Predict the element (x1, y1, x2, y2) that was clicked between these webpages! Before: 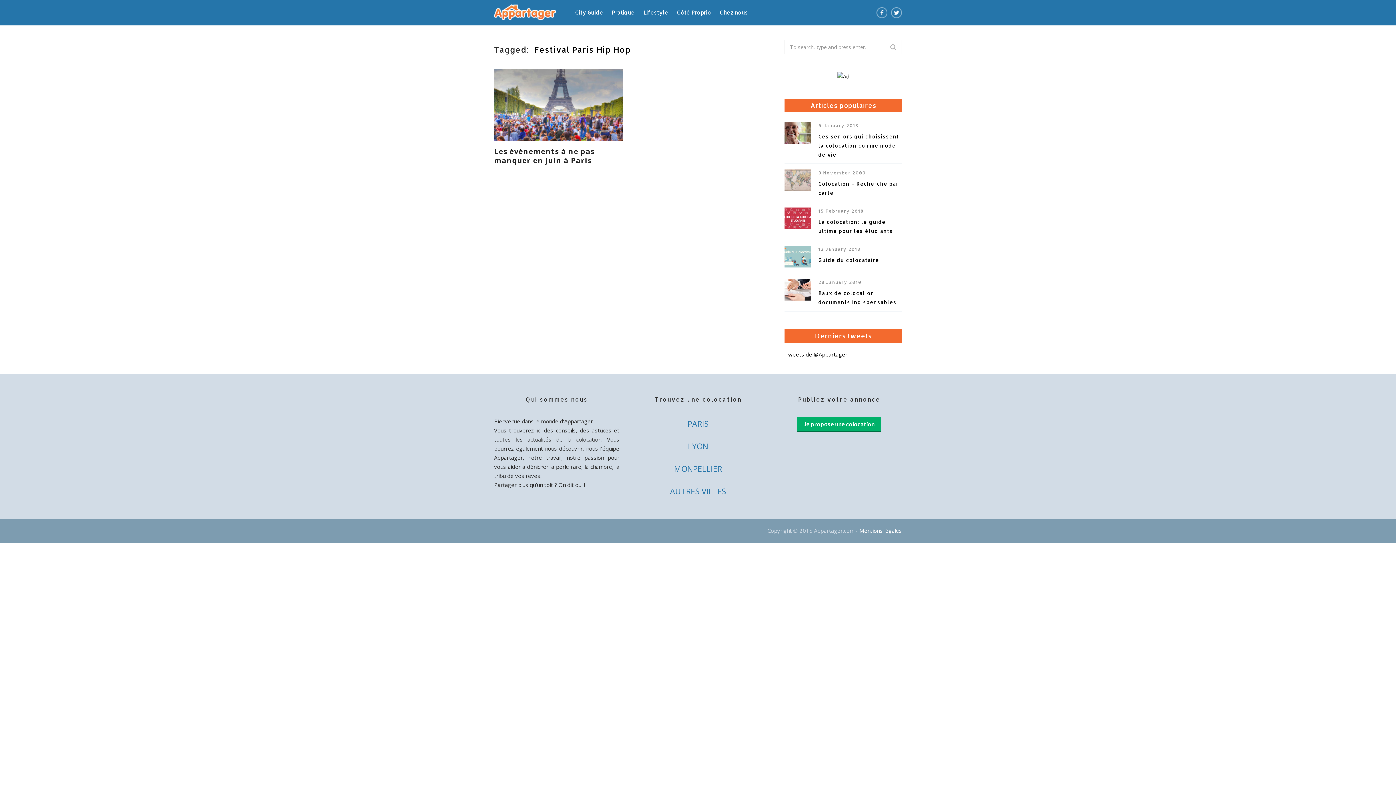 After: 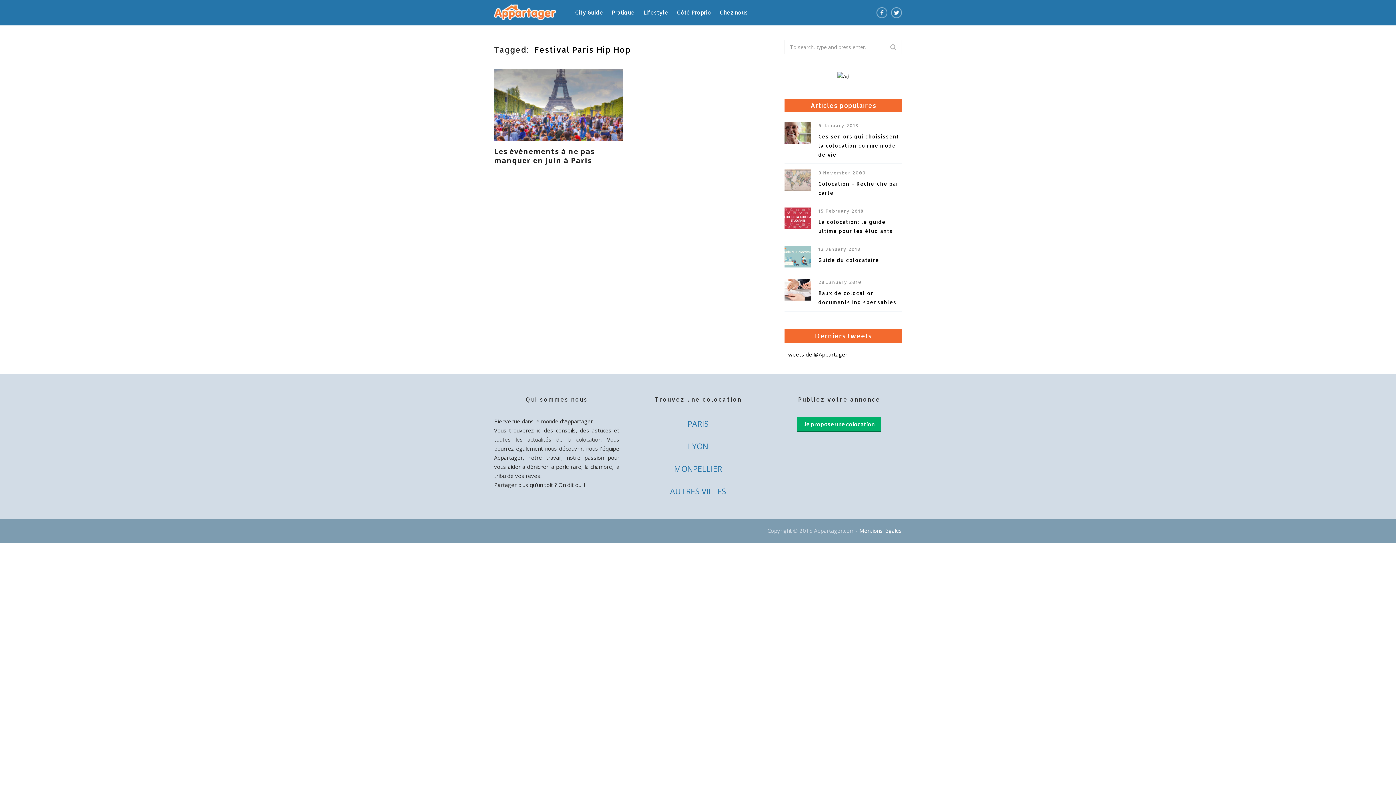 Action: bbox: (837, 72, 849, 80)